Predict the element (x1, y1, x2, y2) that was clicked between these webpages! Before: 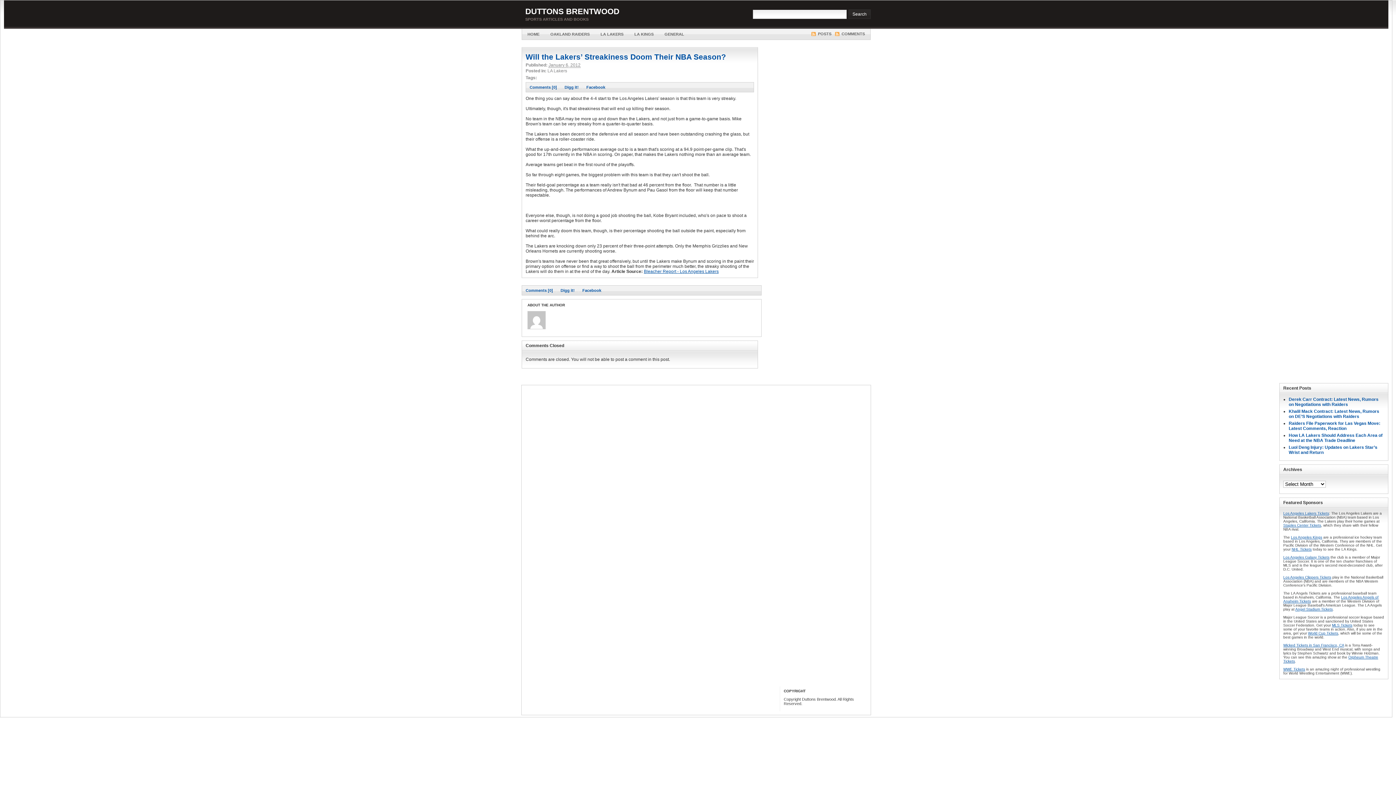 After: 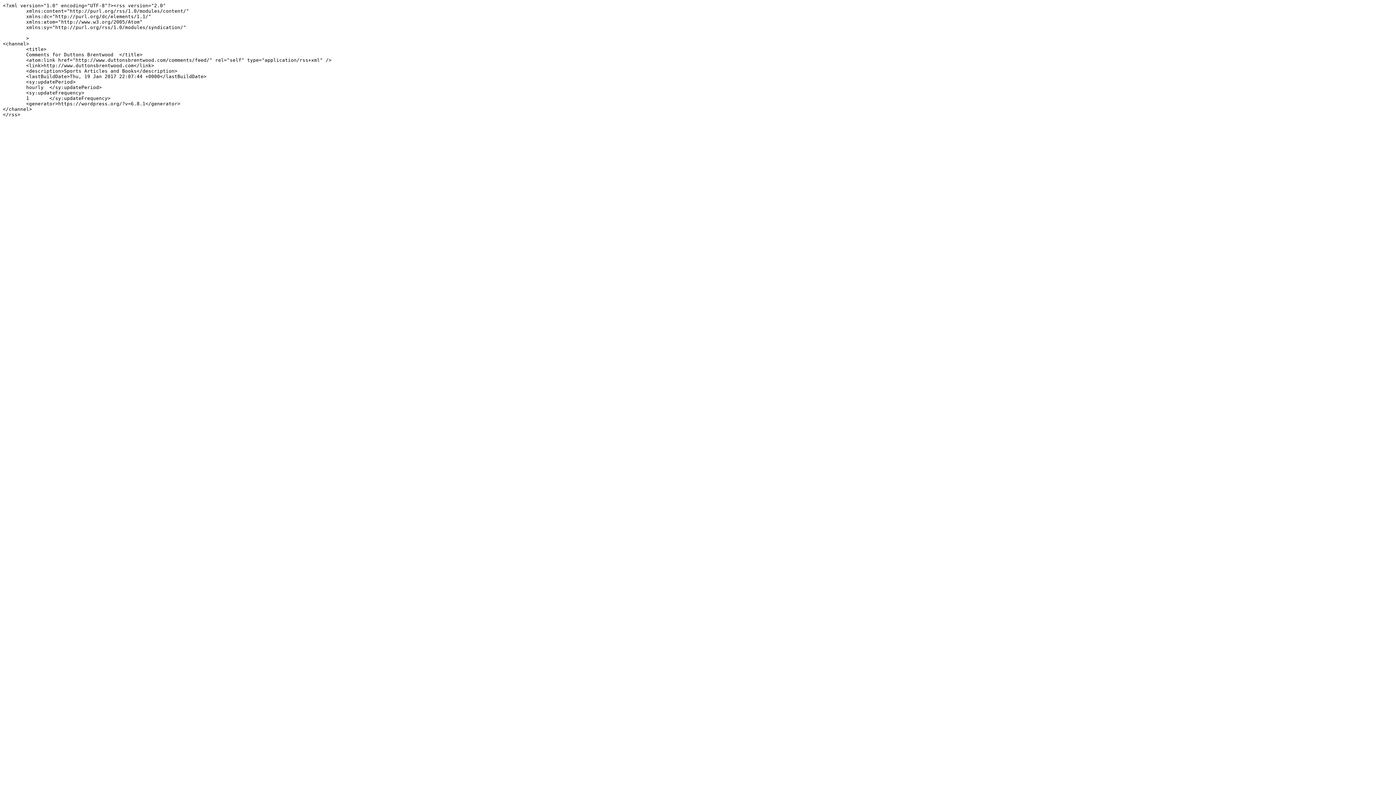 Action: bbox: (841, 28, 865, 36) label: COMMENTS